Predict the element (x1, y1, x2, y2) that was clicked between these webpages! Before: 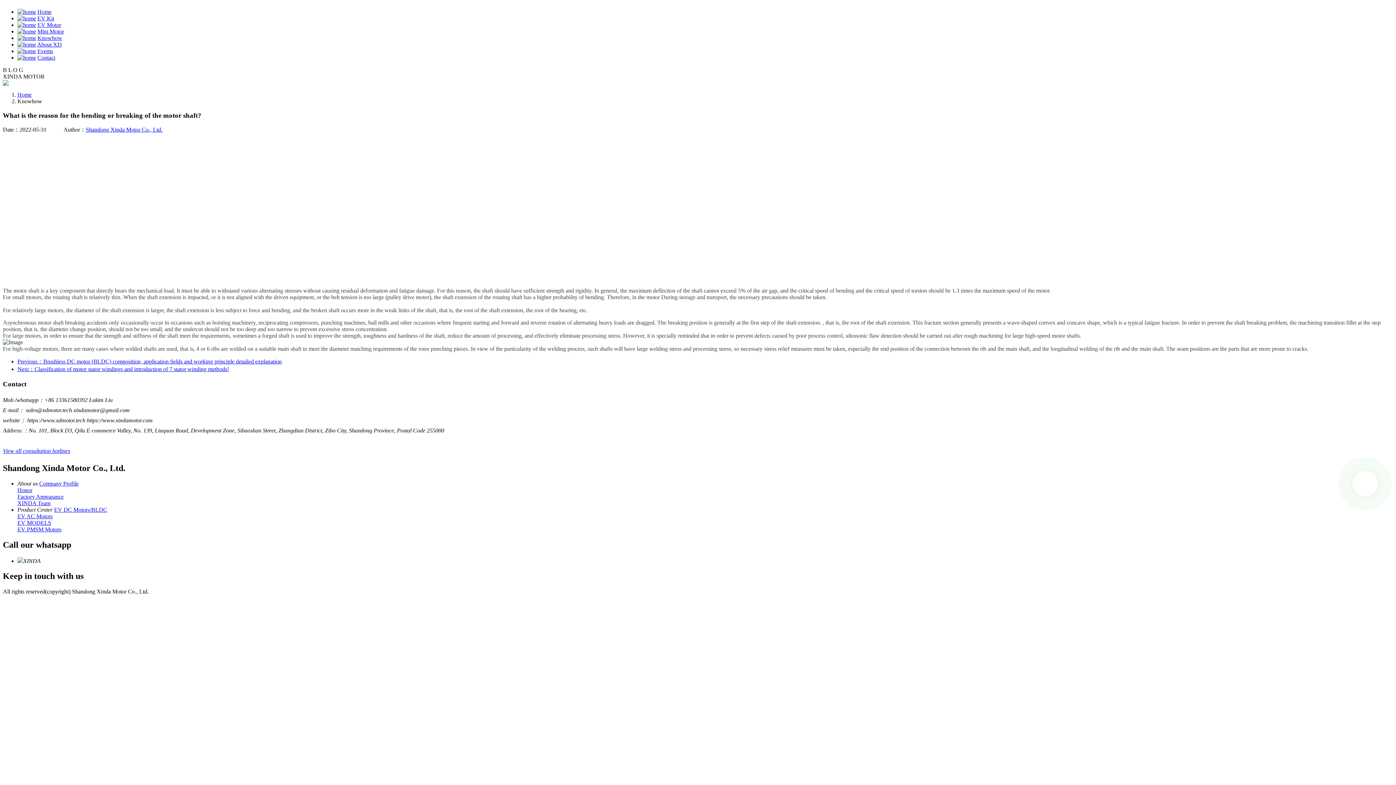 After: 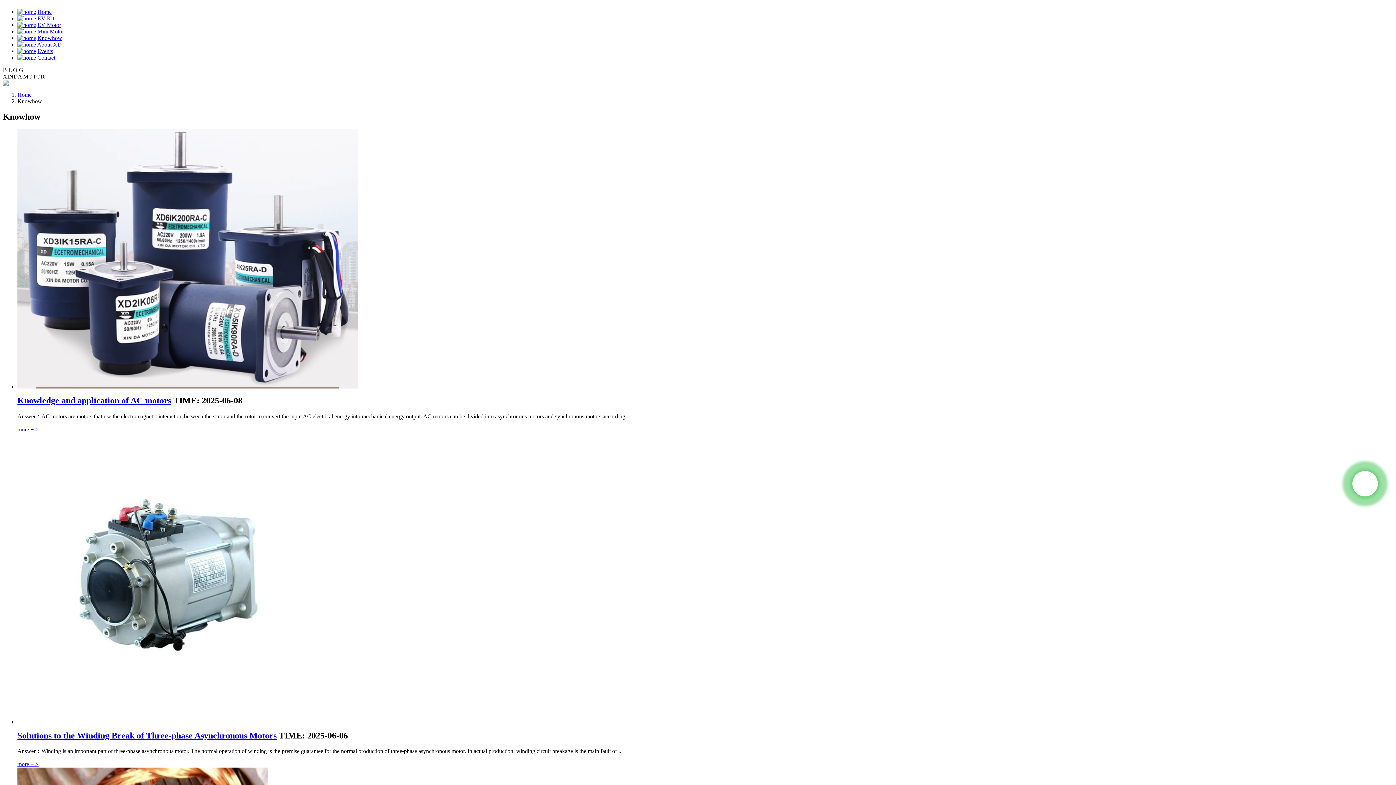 Action: bbox: (17, 34, 36, 41)